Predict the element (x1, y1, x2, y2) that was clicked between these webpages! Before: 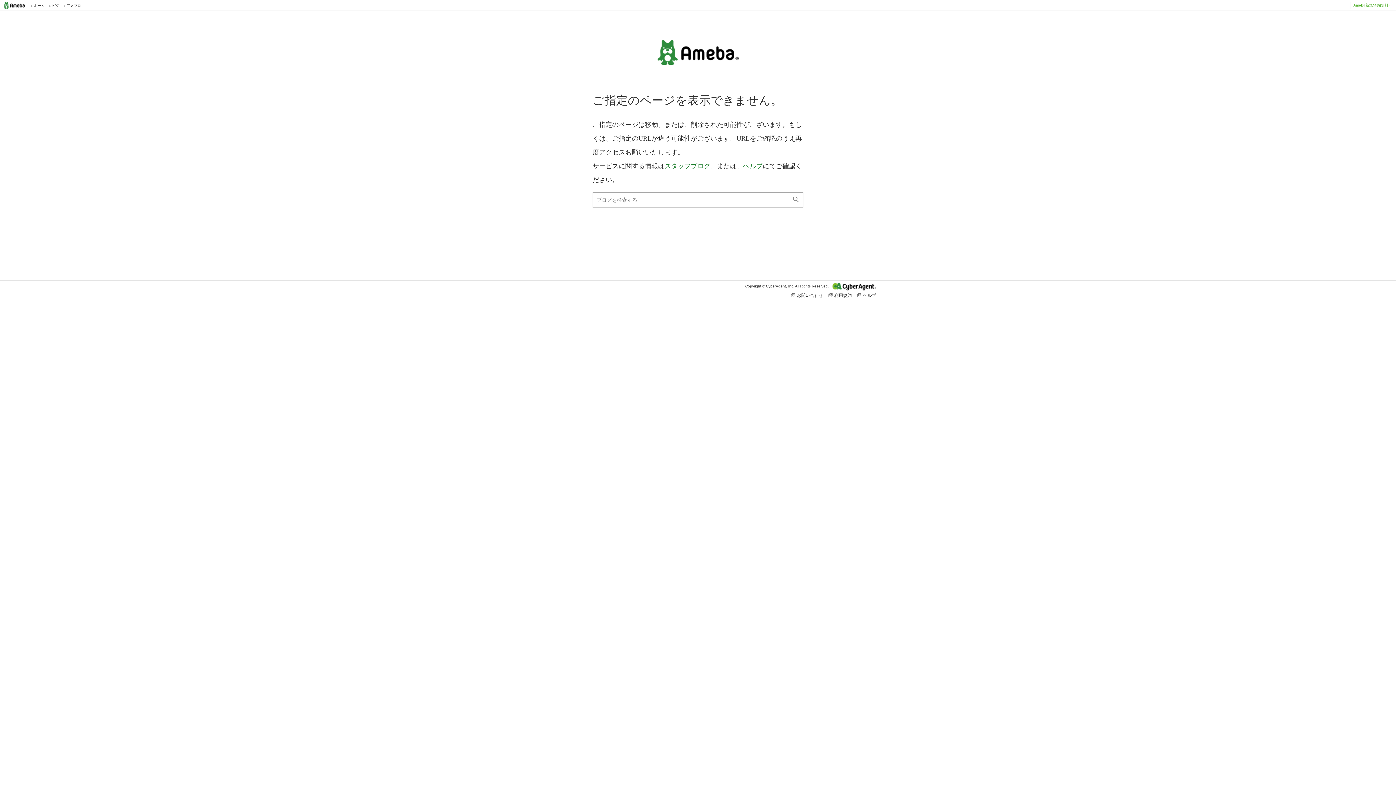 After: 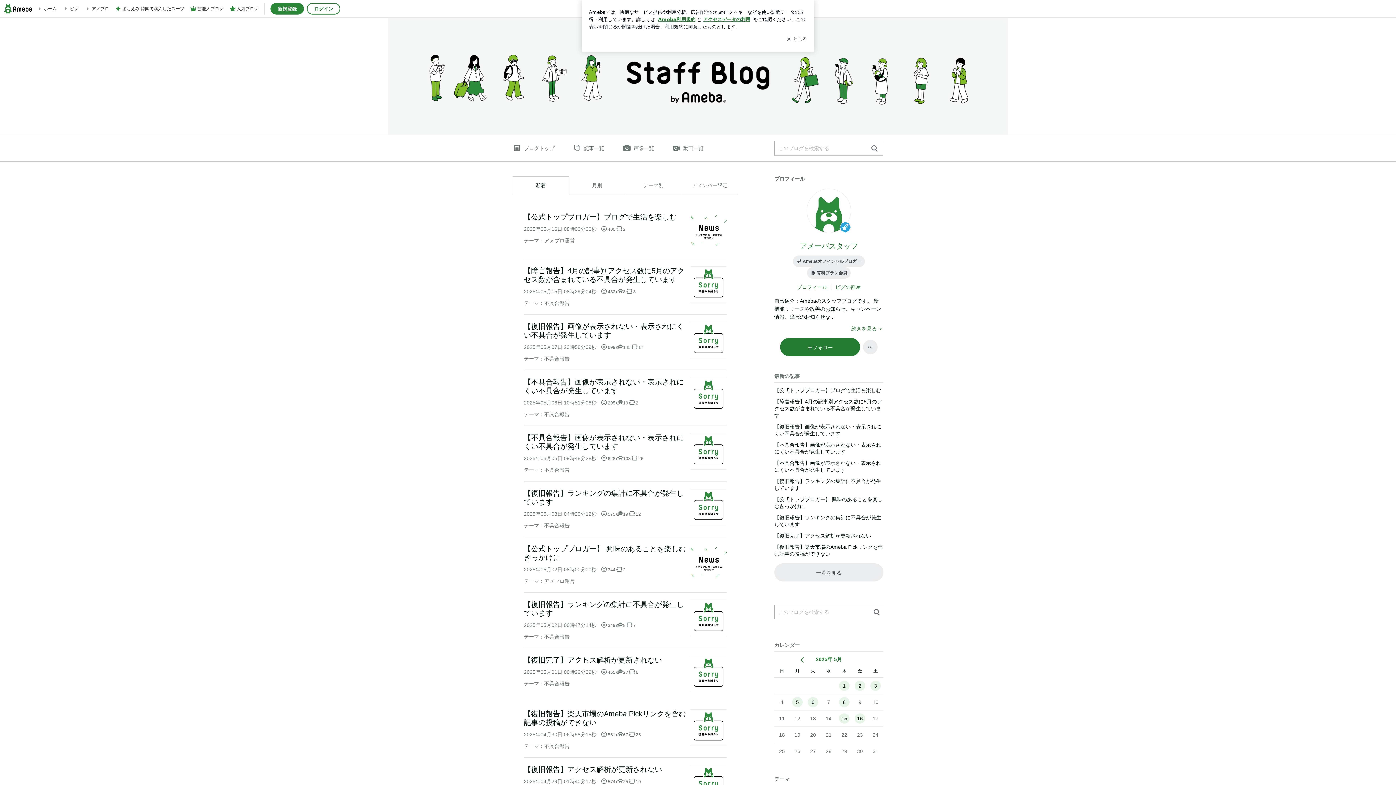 Action: bbox: (664, 162, 710, 169) label: スタッフブログ